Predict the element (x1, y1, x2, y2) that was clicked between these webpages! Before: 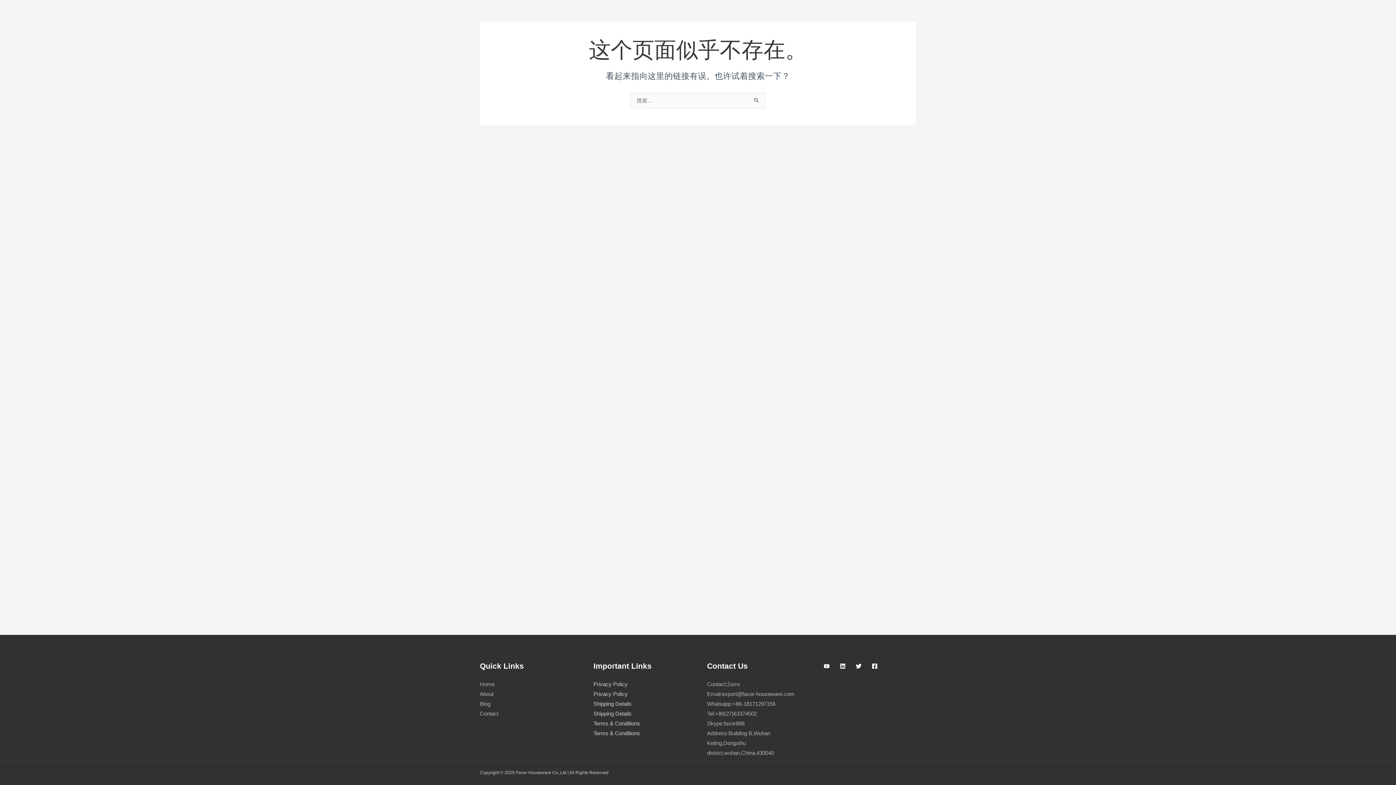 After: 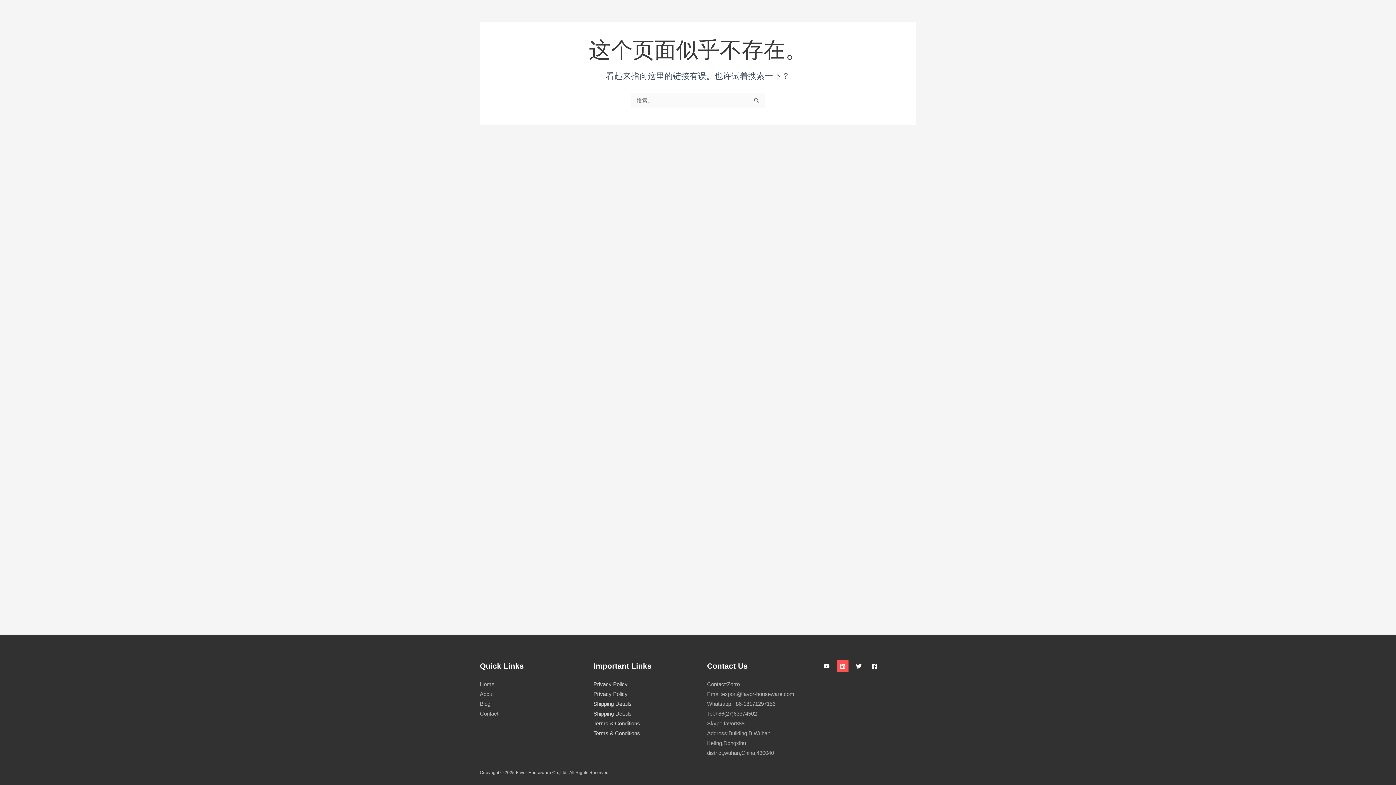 Action: bbox: (836, 660, 848, 672) label: Linkedin